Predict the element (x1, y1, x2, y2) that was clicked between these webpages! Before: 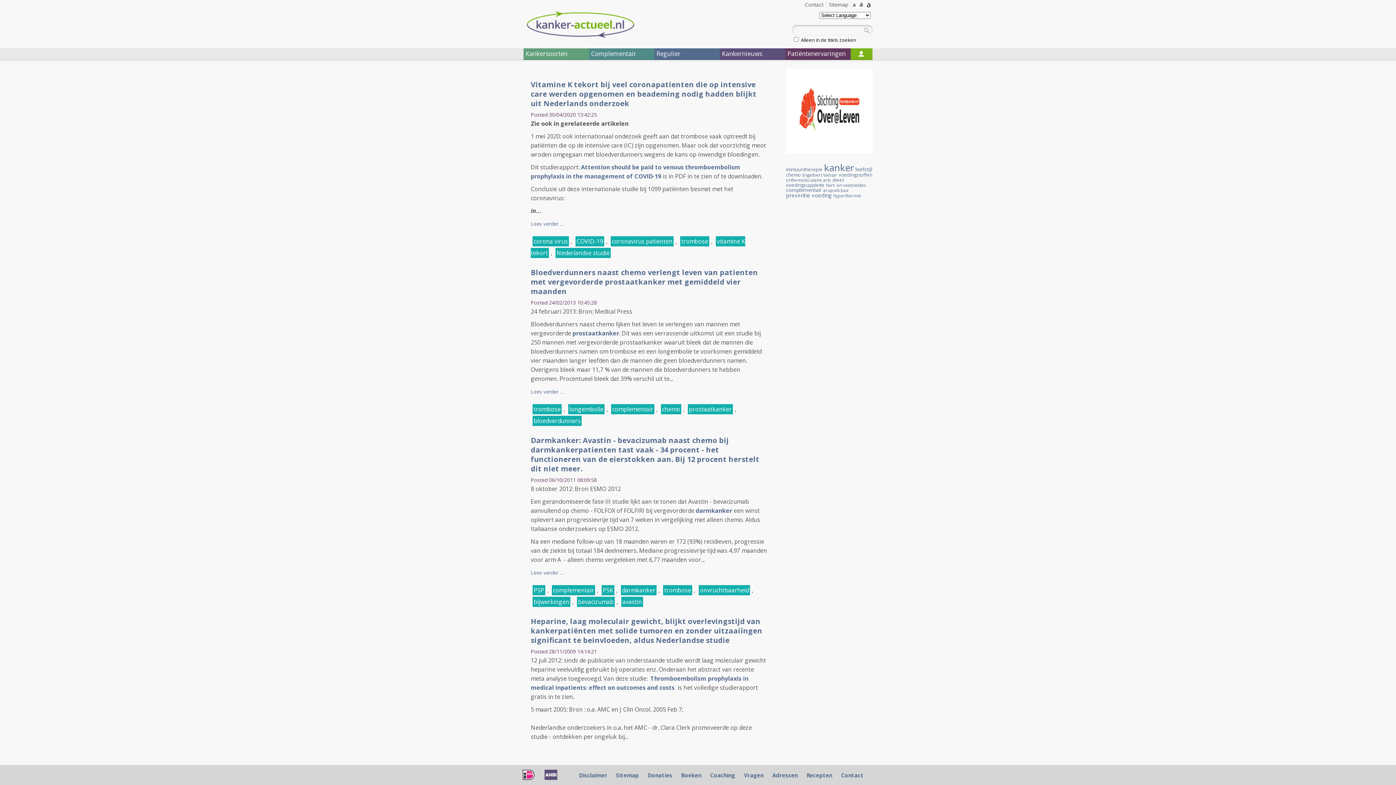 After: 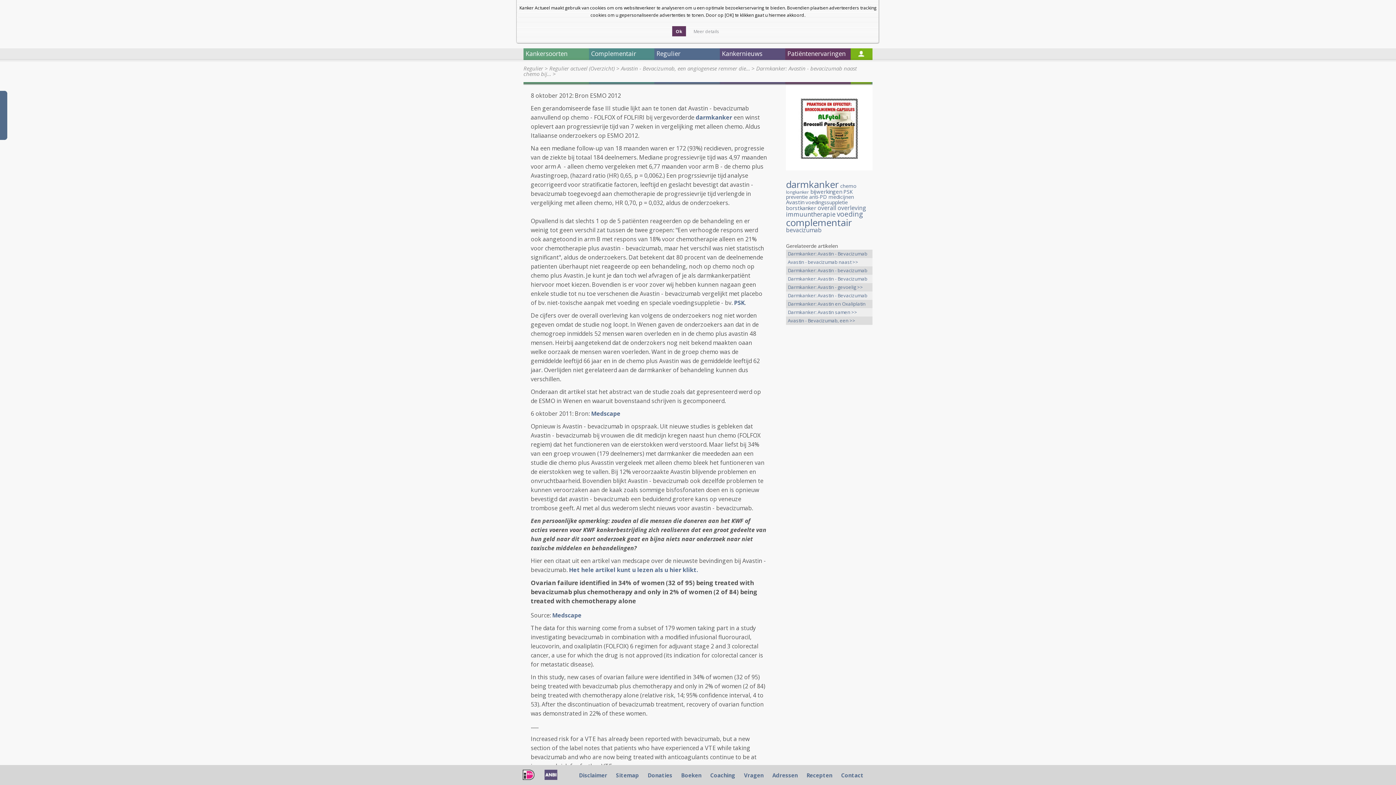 Action: bbox: (530, 569, 563, 576) label: Lees verder ...